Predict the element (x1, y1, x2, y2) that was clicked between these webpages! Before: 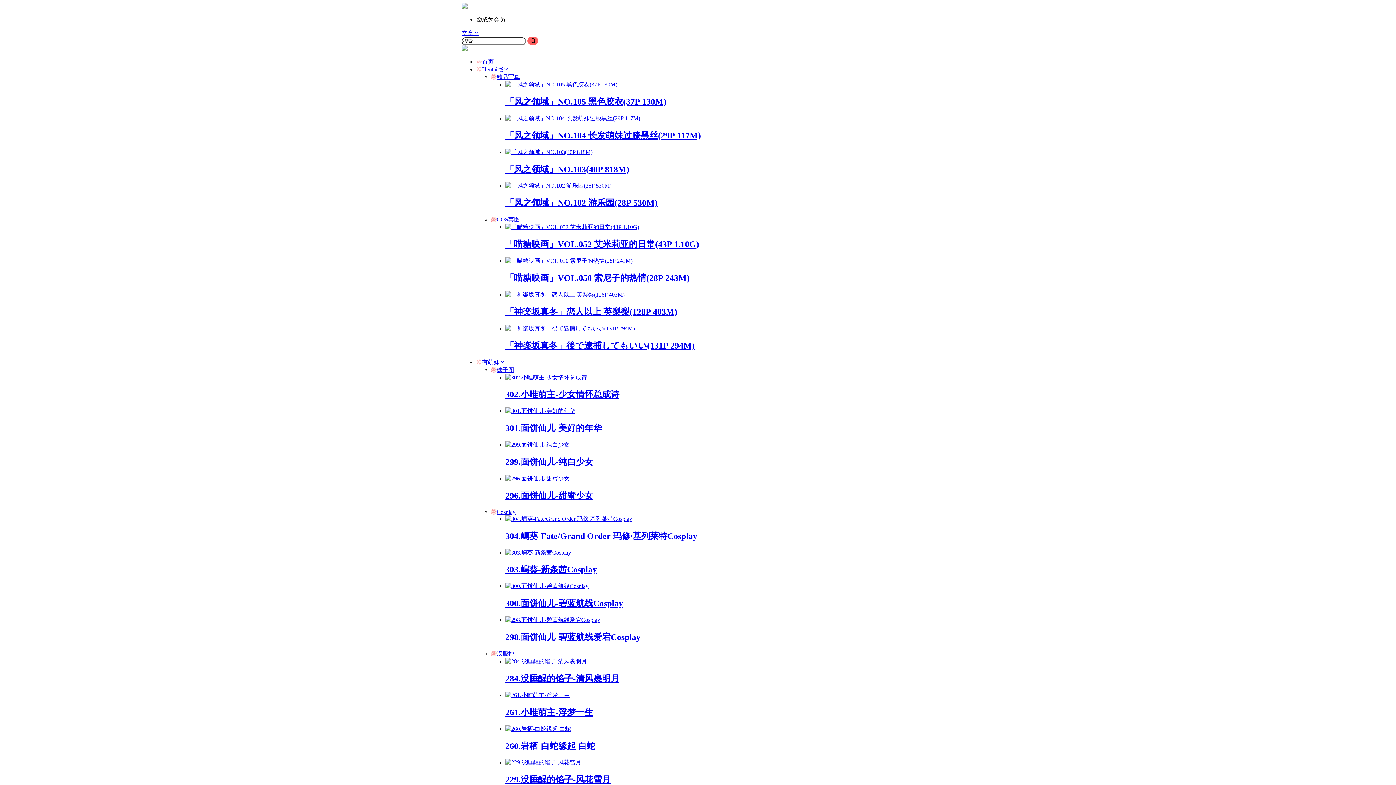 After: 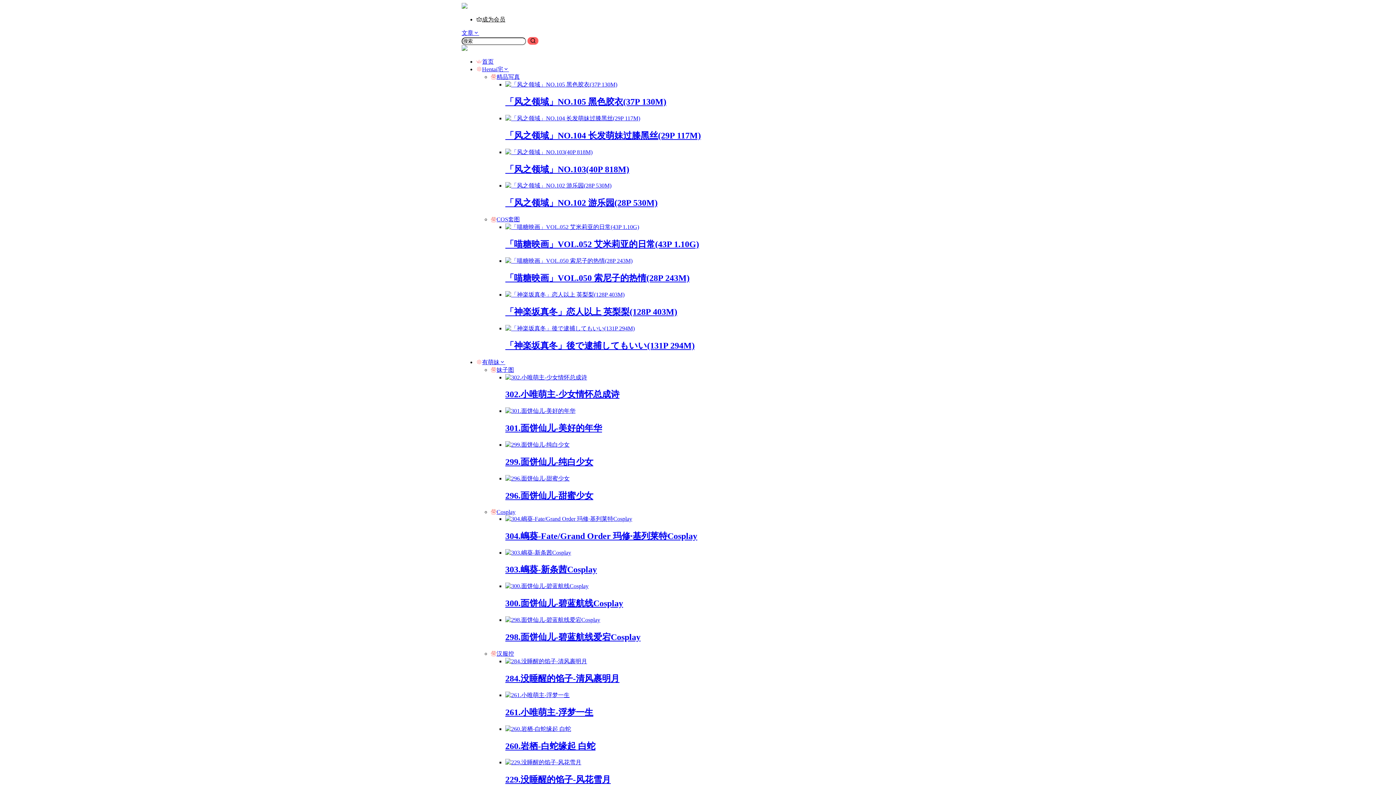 Action: bbox: (505, 775, 610, 784) label: 229.没睡醒的馅子-风花雪月